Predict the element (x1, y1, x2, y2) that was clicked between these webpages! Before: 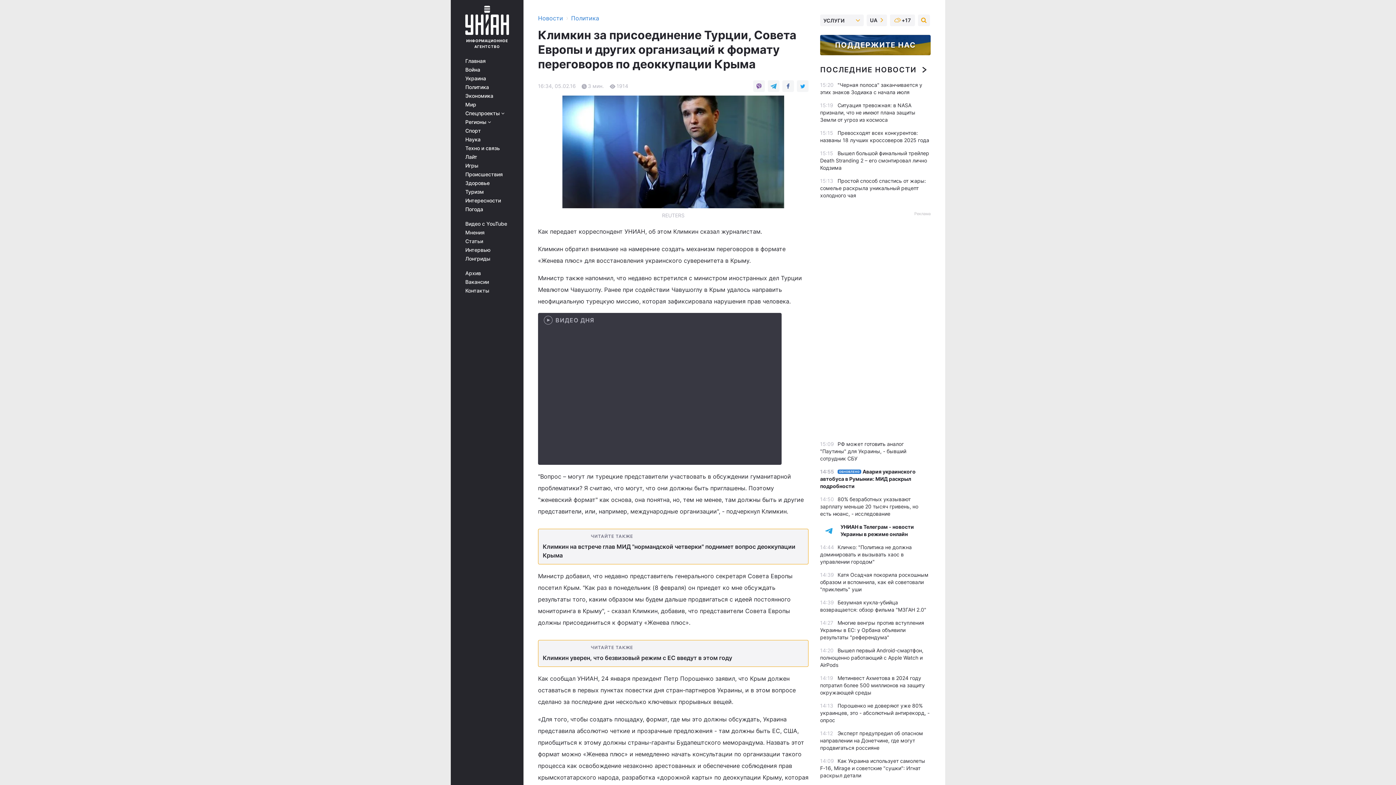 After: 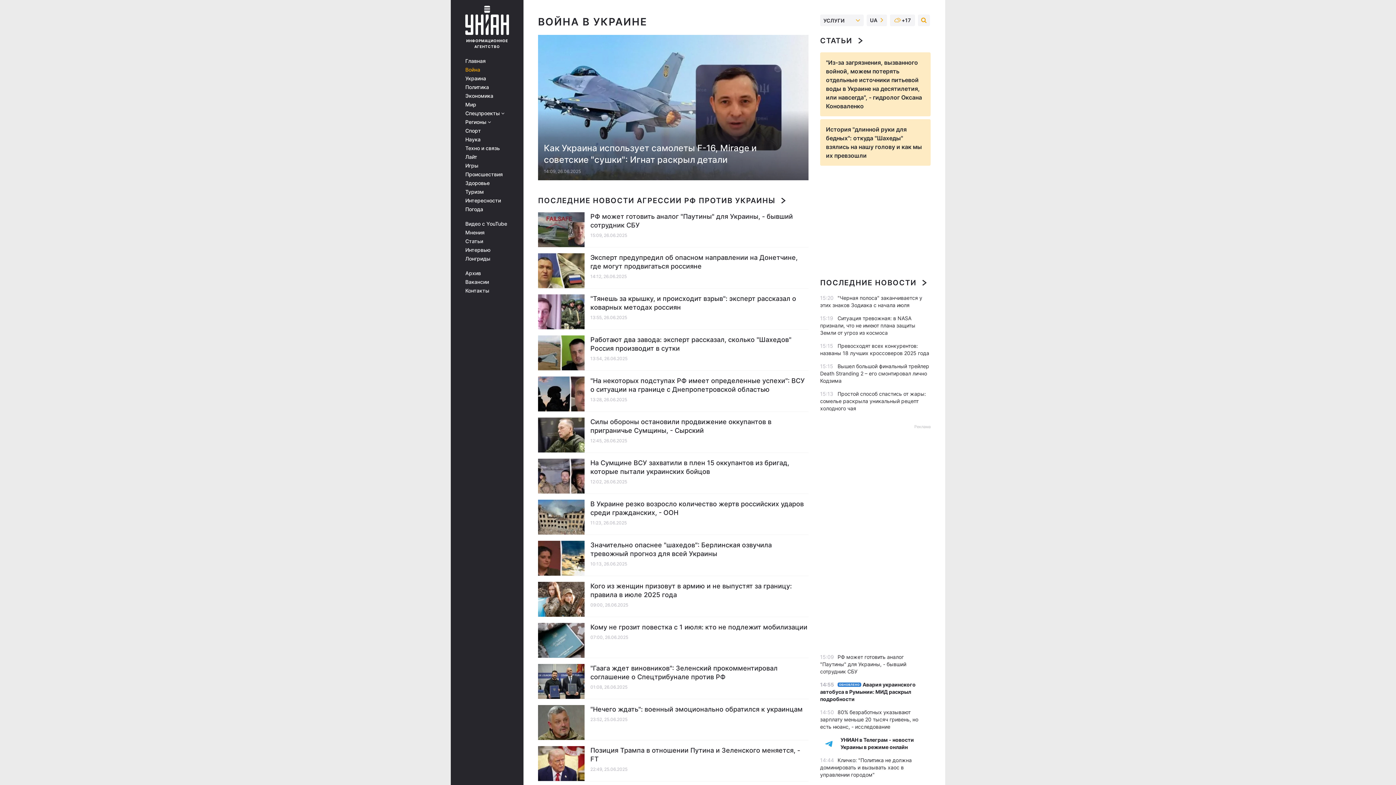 Action: bbox: (465, 66, 513, 72) label: Война